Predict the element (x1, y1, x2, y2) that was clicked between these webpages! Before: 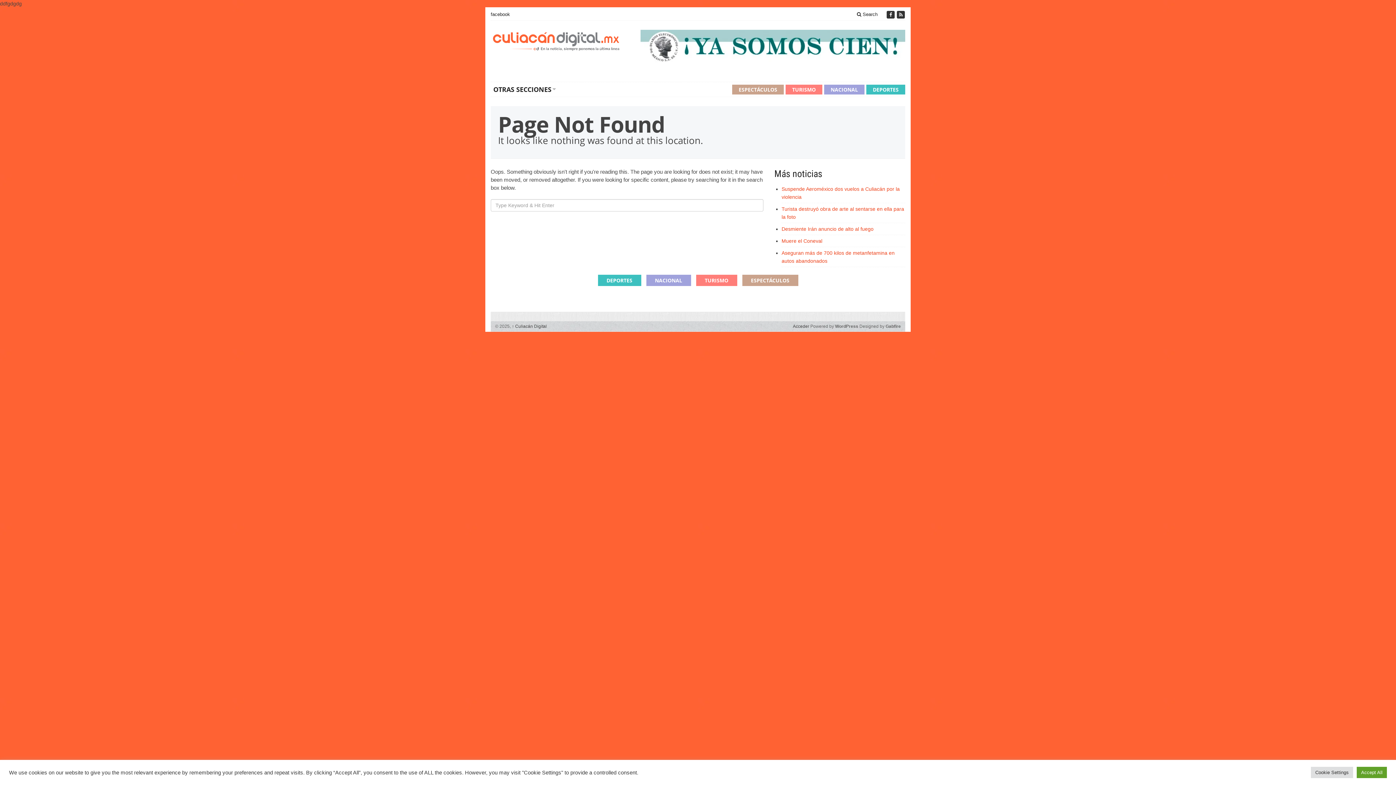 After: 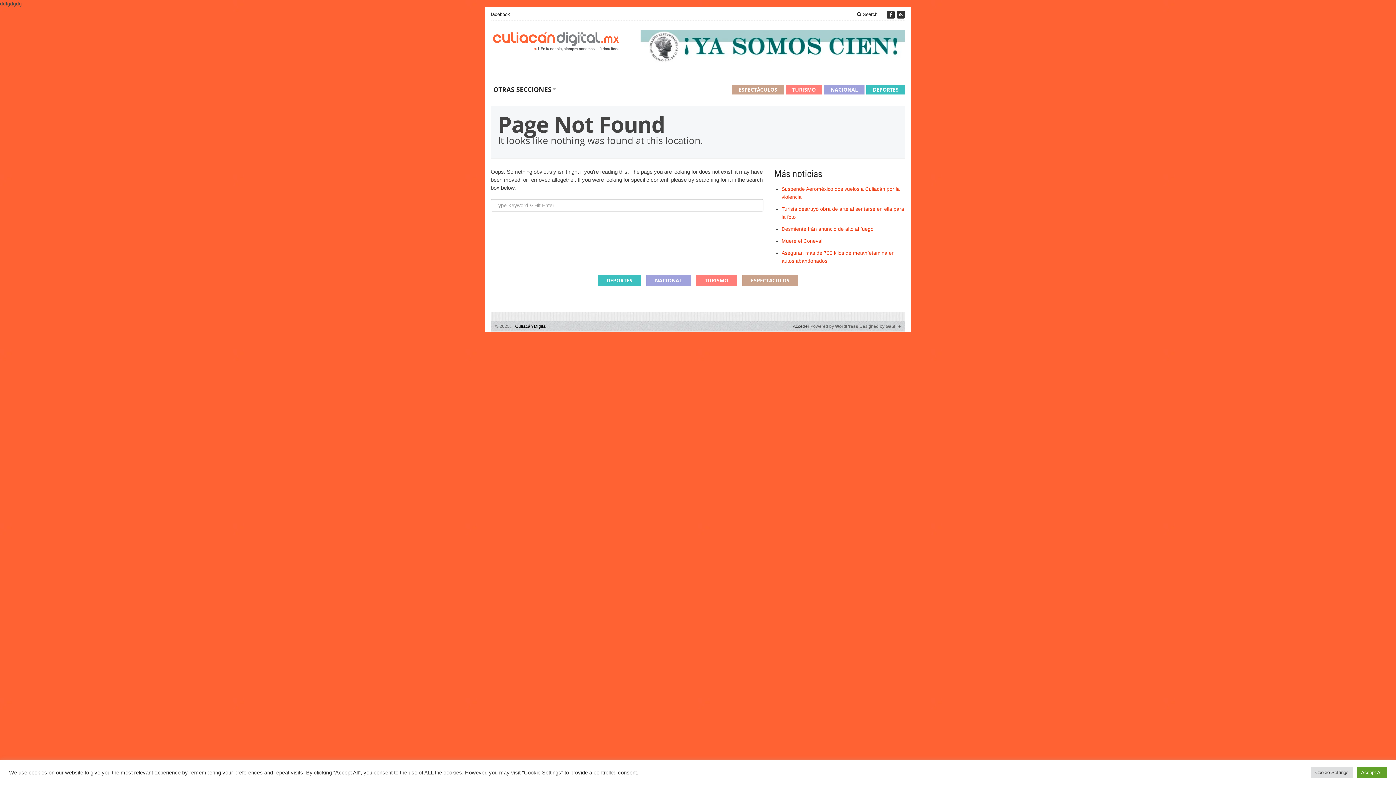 Action: label: ↑ Culiacán Digital bbox: (512, 324, 546, 329)